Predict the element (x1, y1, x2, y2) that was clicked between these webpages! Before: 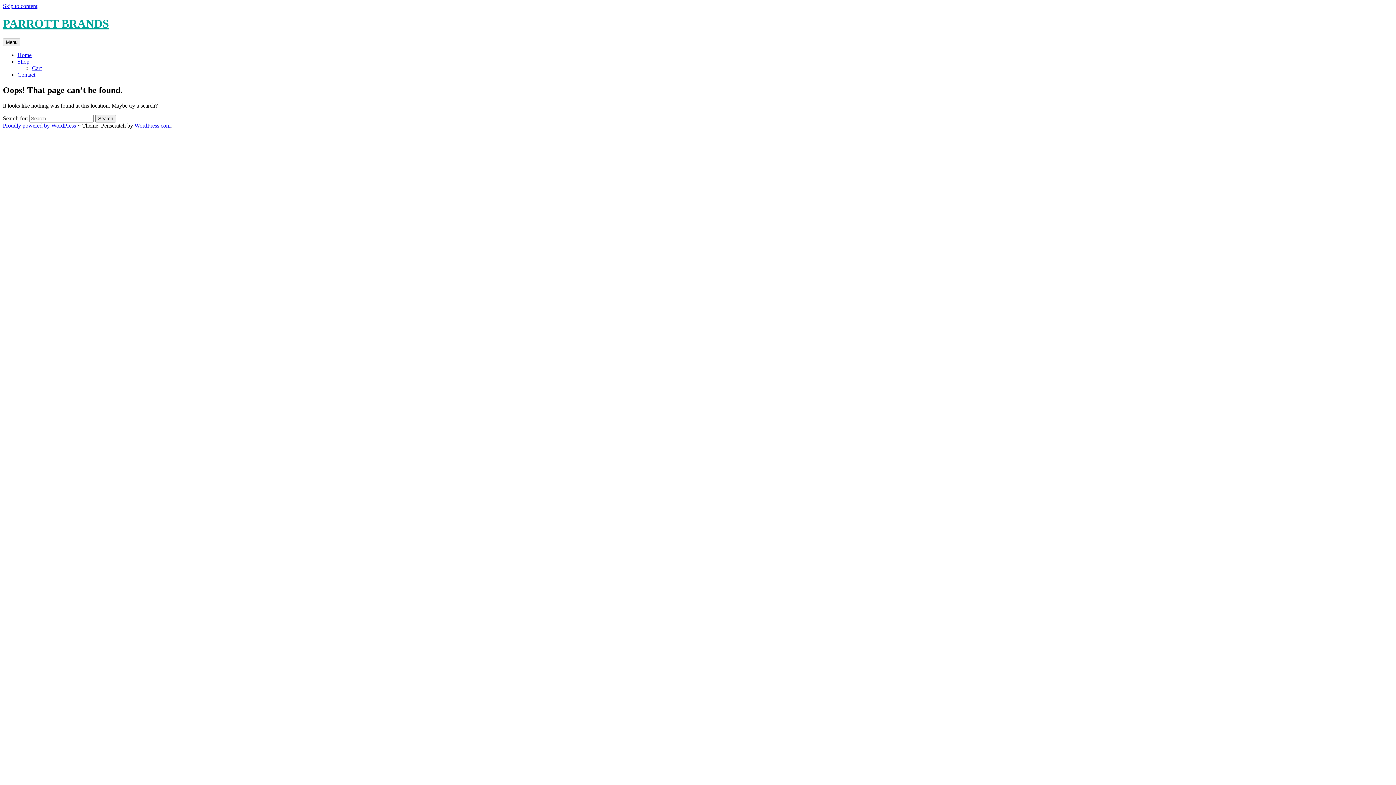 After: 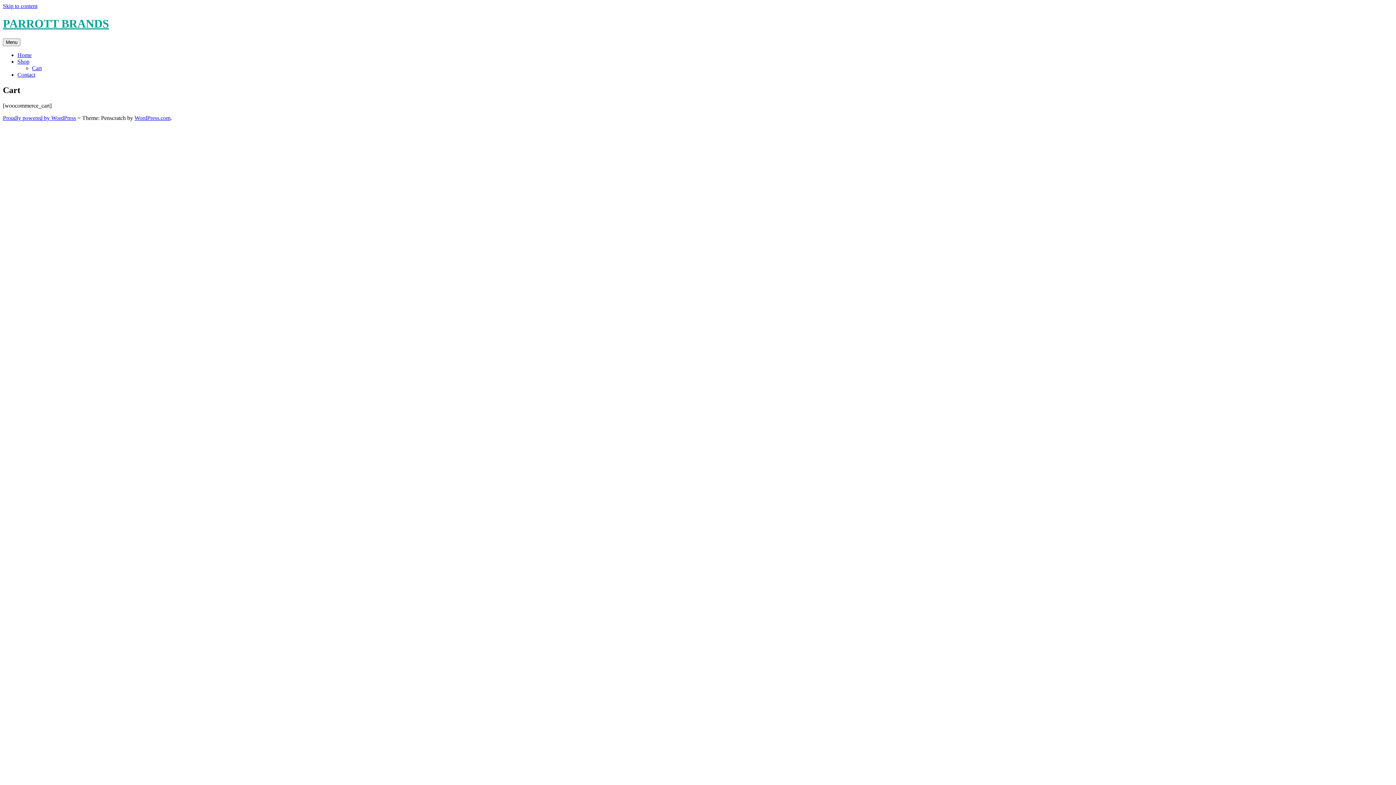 Action: bbox: (32, 65, 41, 71) label: Cart